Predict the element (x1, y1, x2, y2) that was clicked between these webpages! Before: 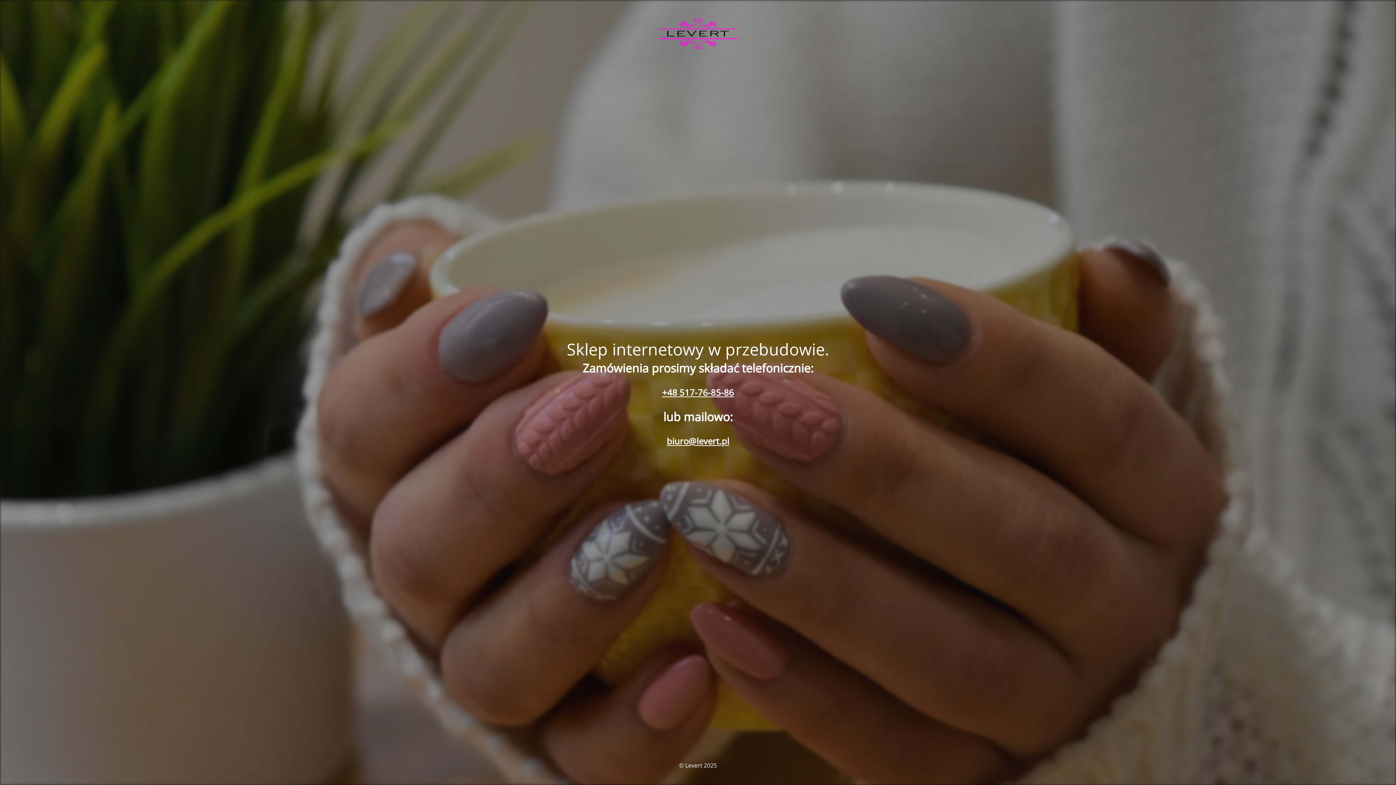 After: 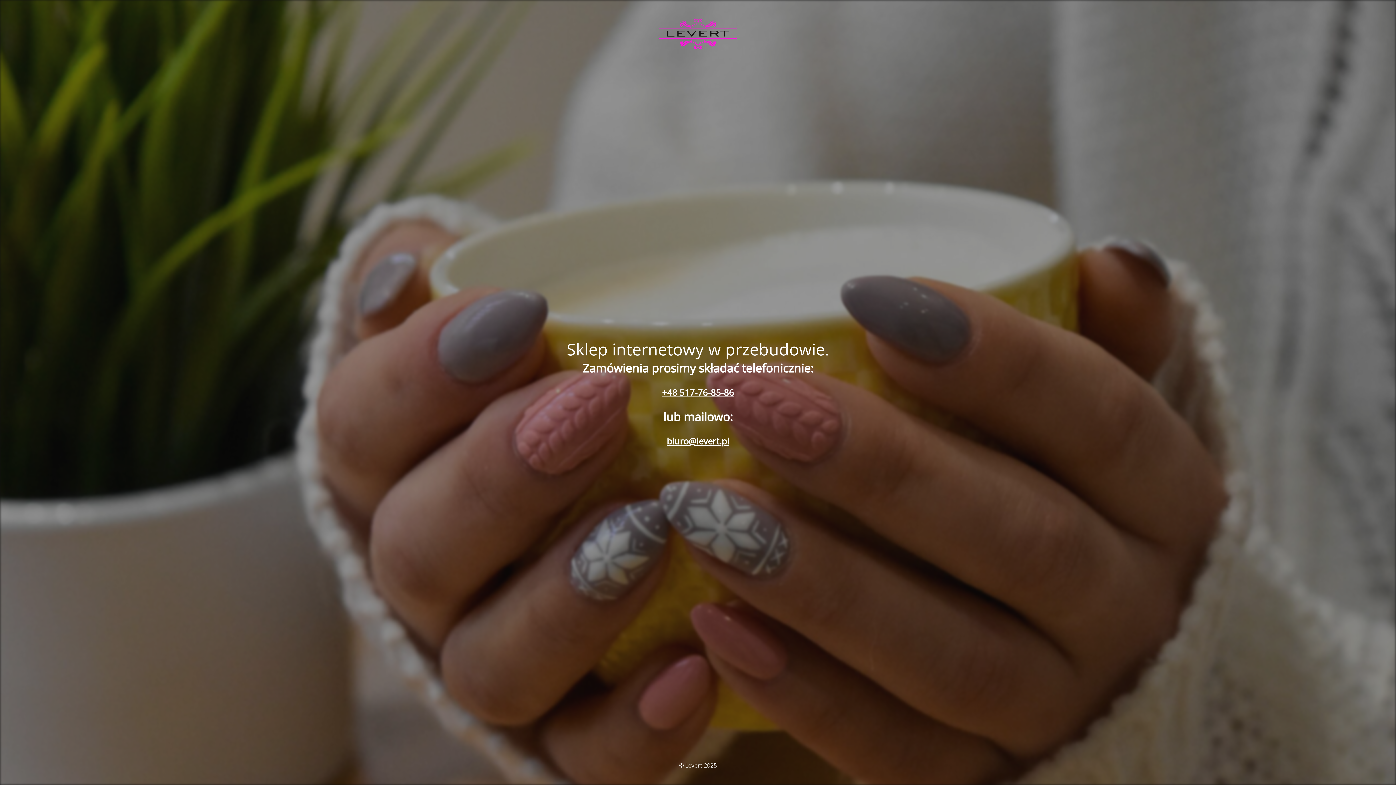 Action: bbox: (666, 435, 729, 447) label: biuro@levert.pl